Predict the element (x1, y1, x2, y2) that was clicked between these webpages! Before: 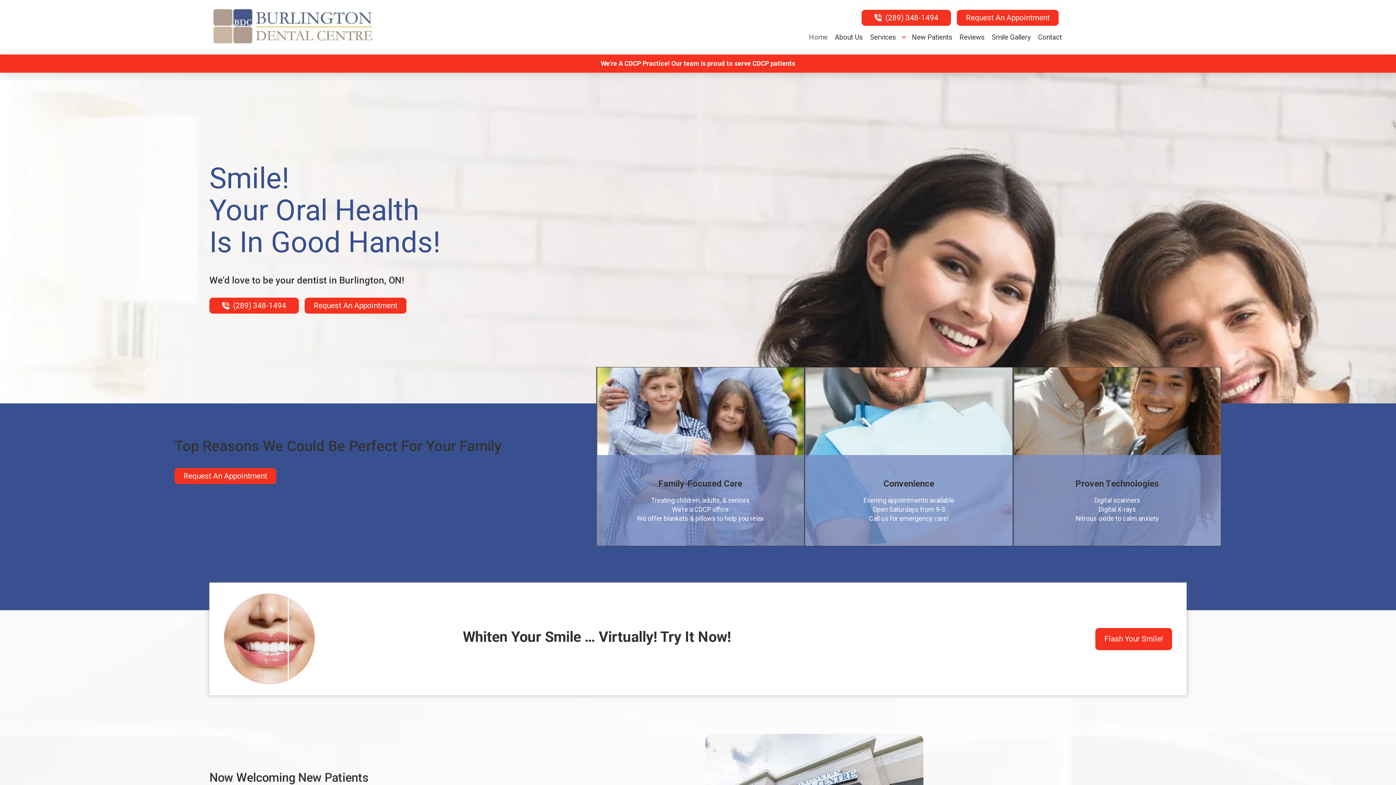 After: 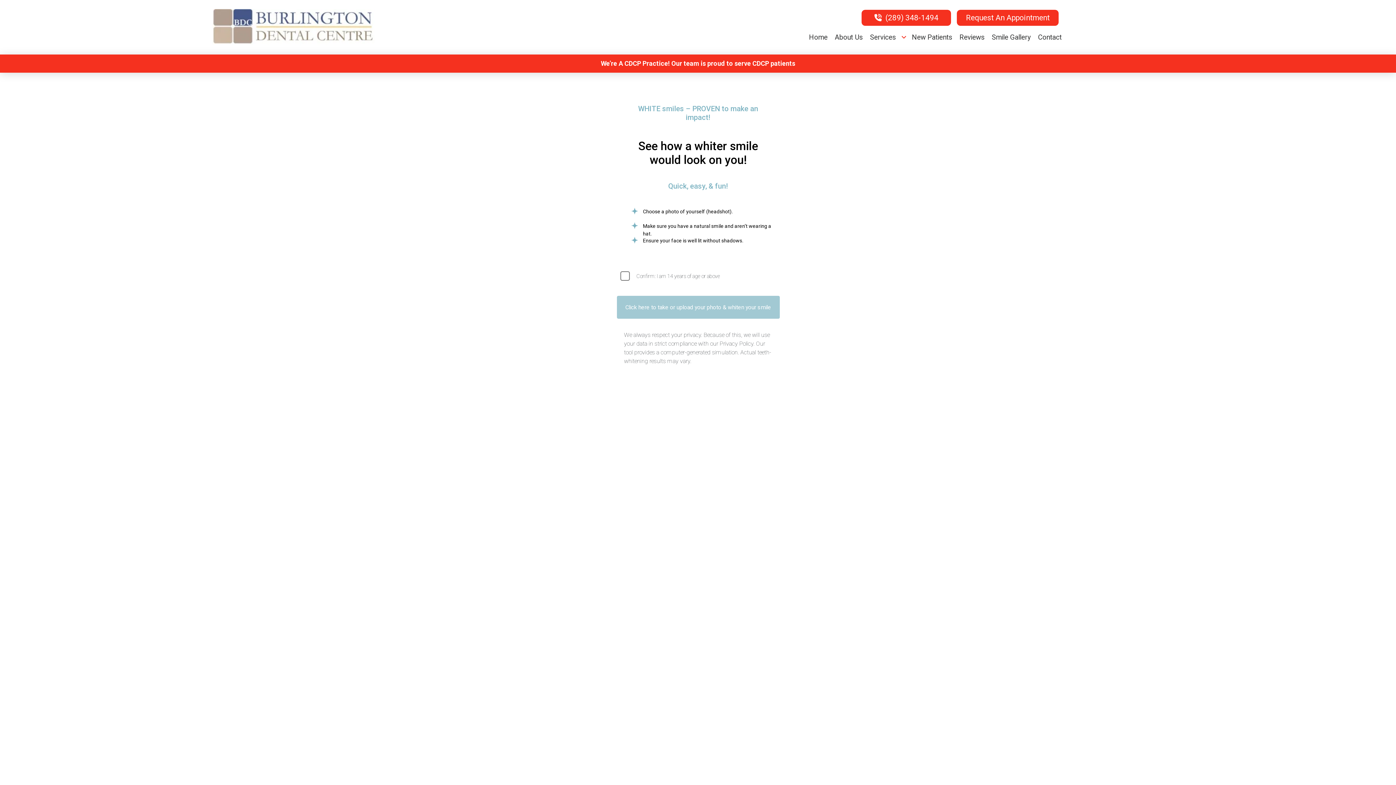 Action: bbox: (1095, 628, 1172, 650) label: Flash Your Smile!